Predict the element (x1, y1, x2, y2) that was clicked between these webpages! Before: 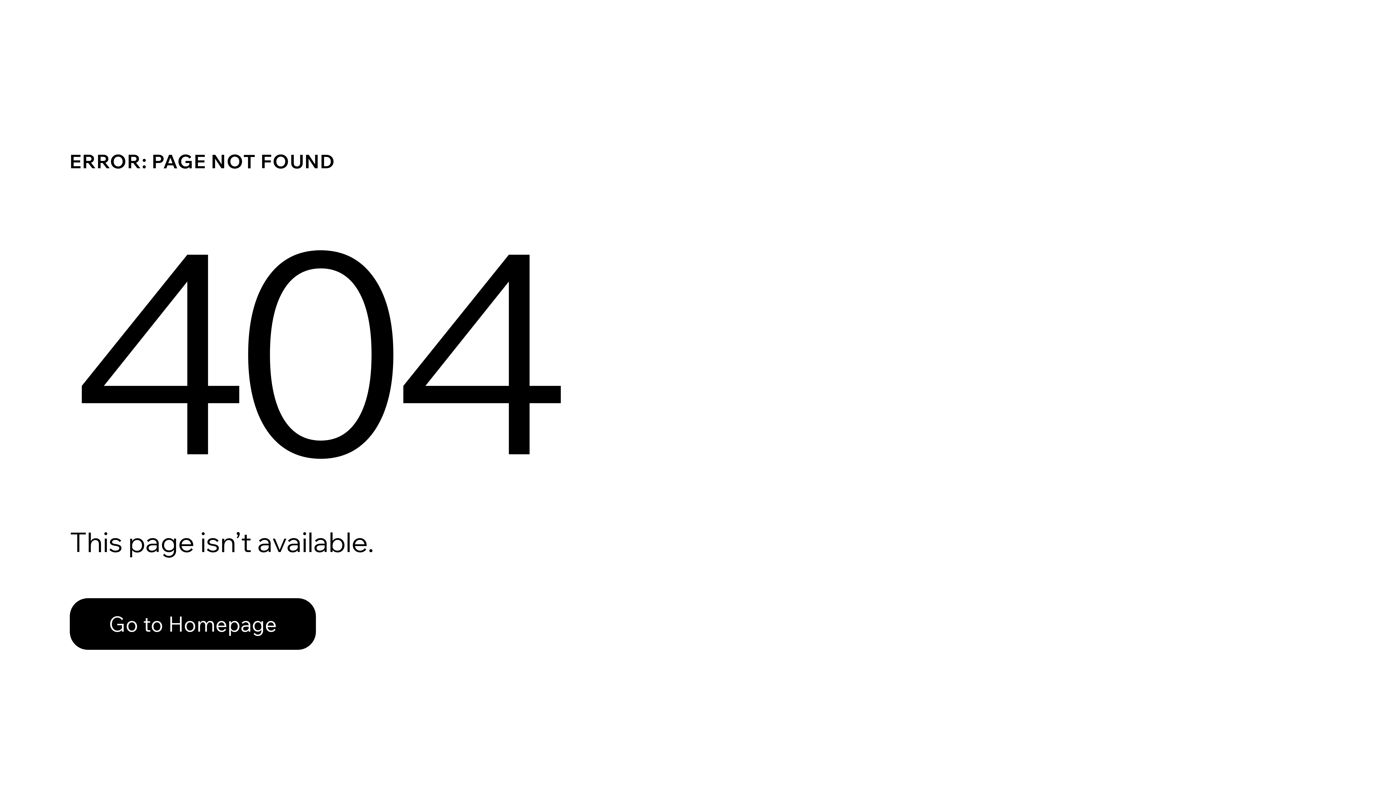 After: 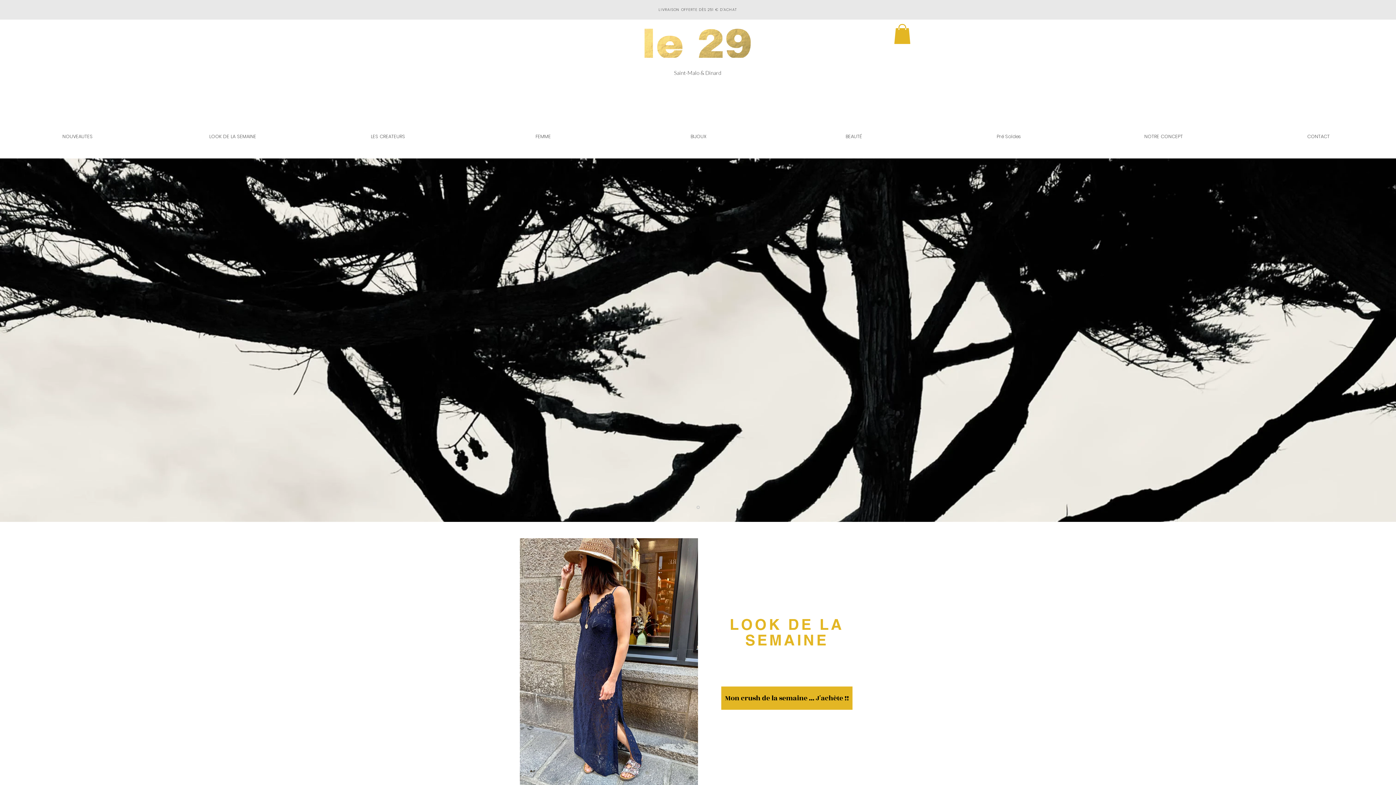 Action: bbox: (69, 582, 768, 659) label: Go to Homepage